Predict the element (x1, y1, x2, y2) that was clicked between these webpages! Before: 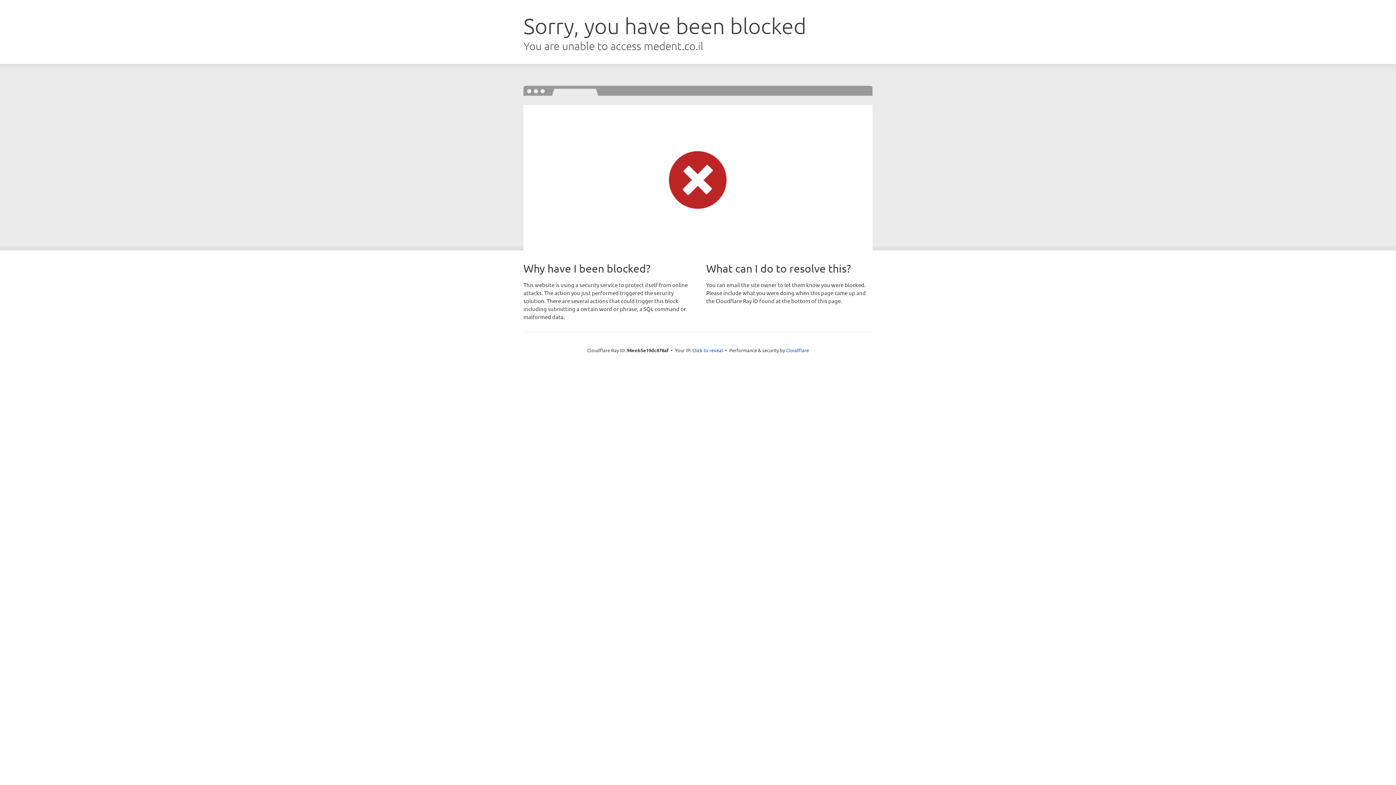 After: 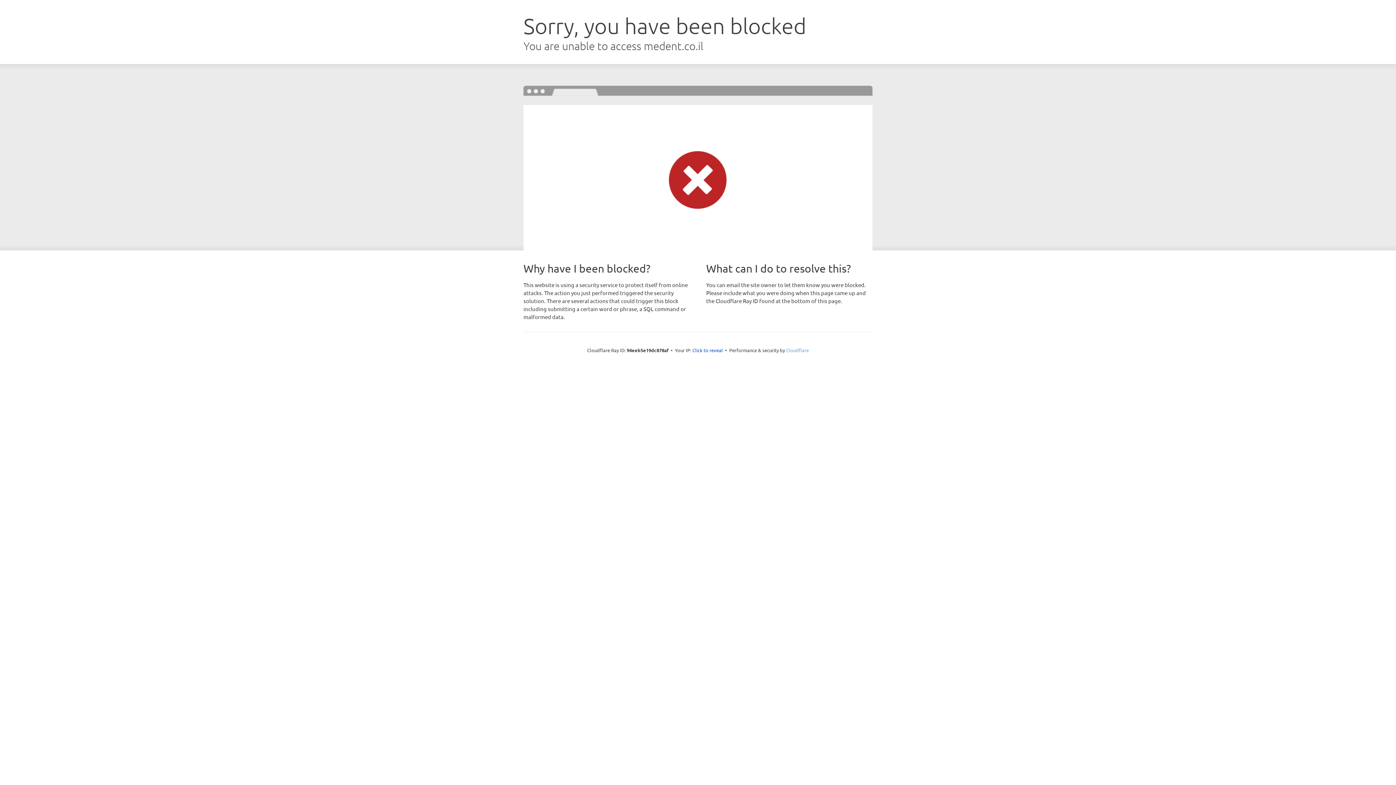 Action: bbox: (786, 347, 809, 353) label: Cloudflare